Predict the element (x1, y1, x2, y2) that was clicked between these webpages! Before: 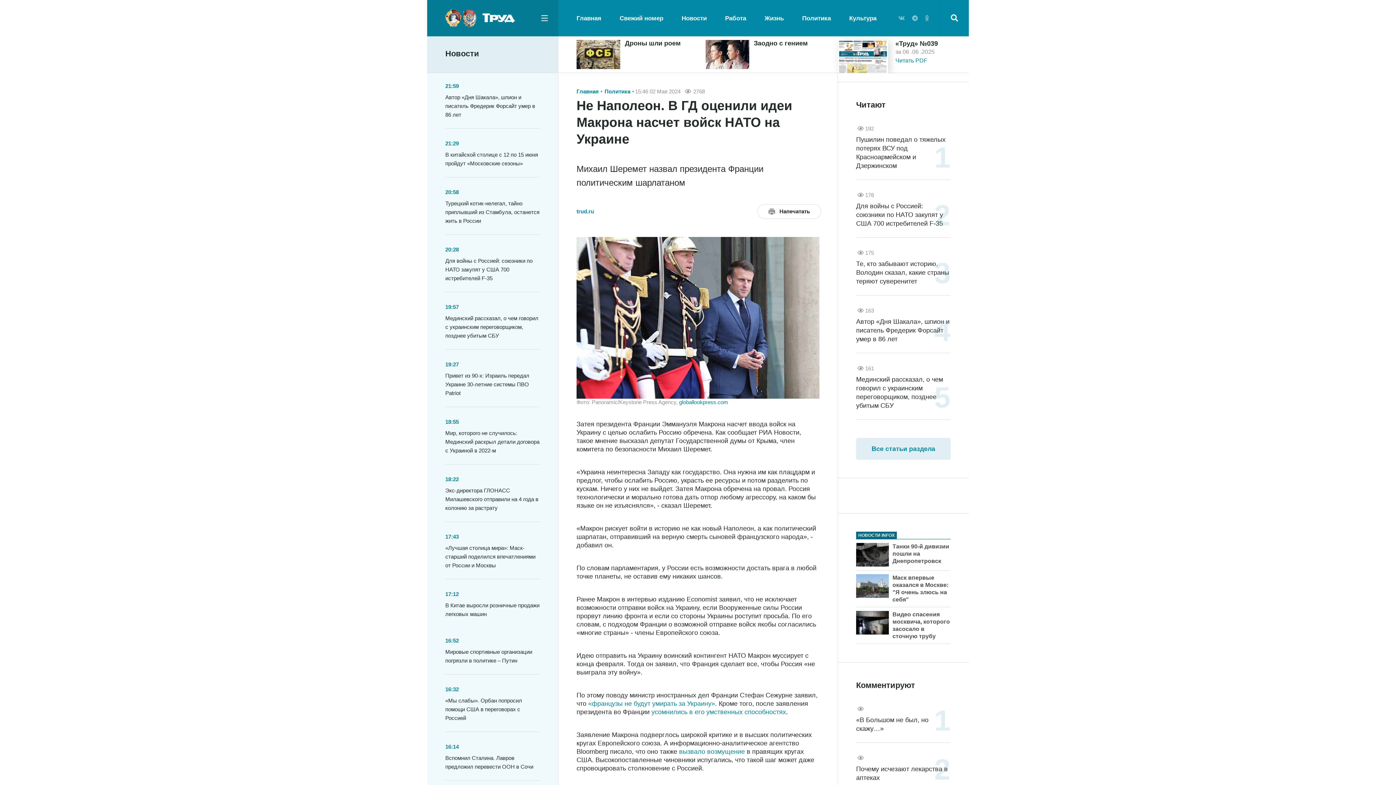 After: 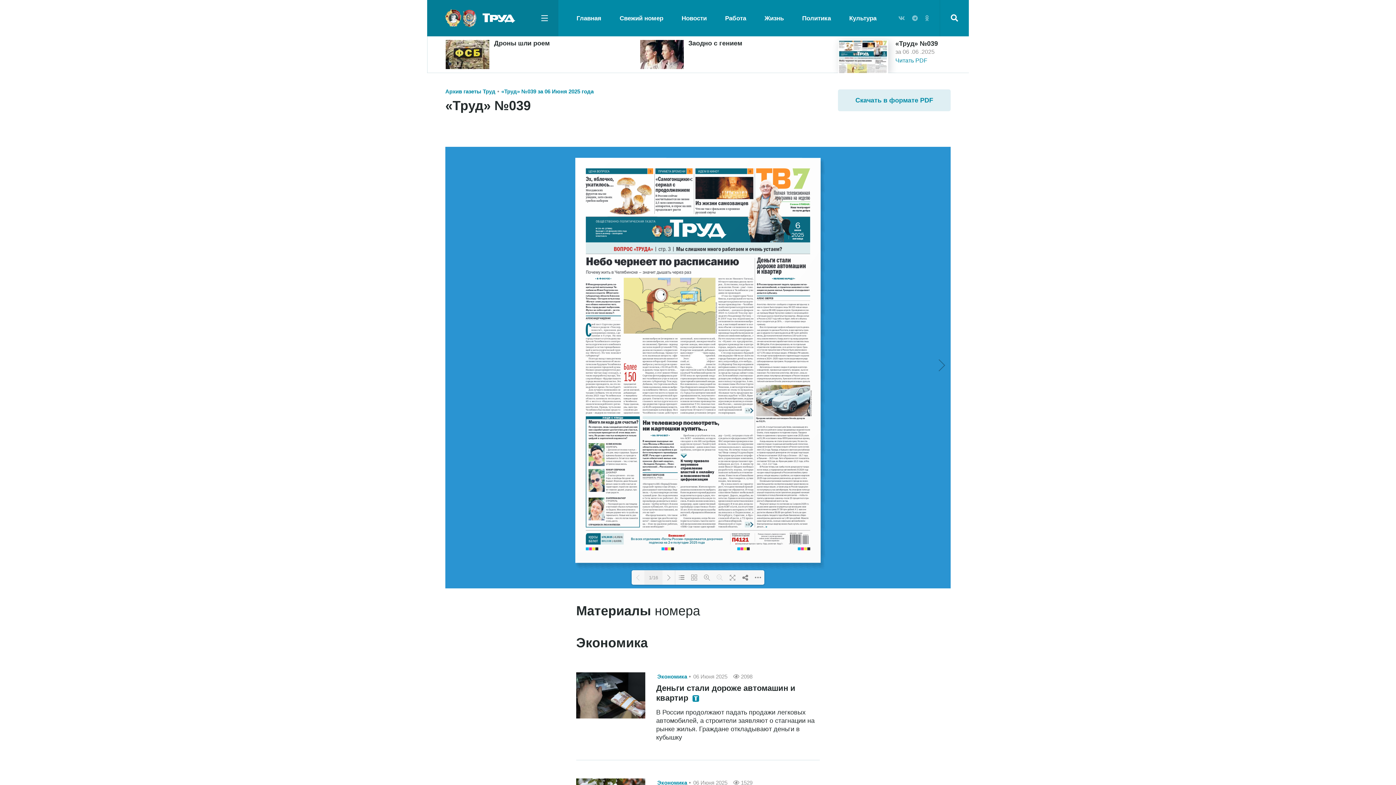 Action: bbox: (619, 11, 663, 24) label: Свежий номер